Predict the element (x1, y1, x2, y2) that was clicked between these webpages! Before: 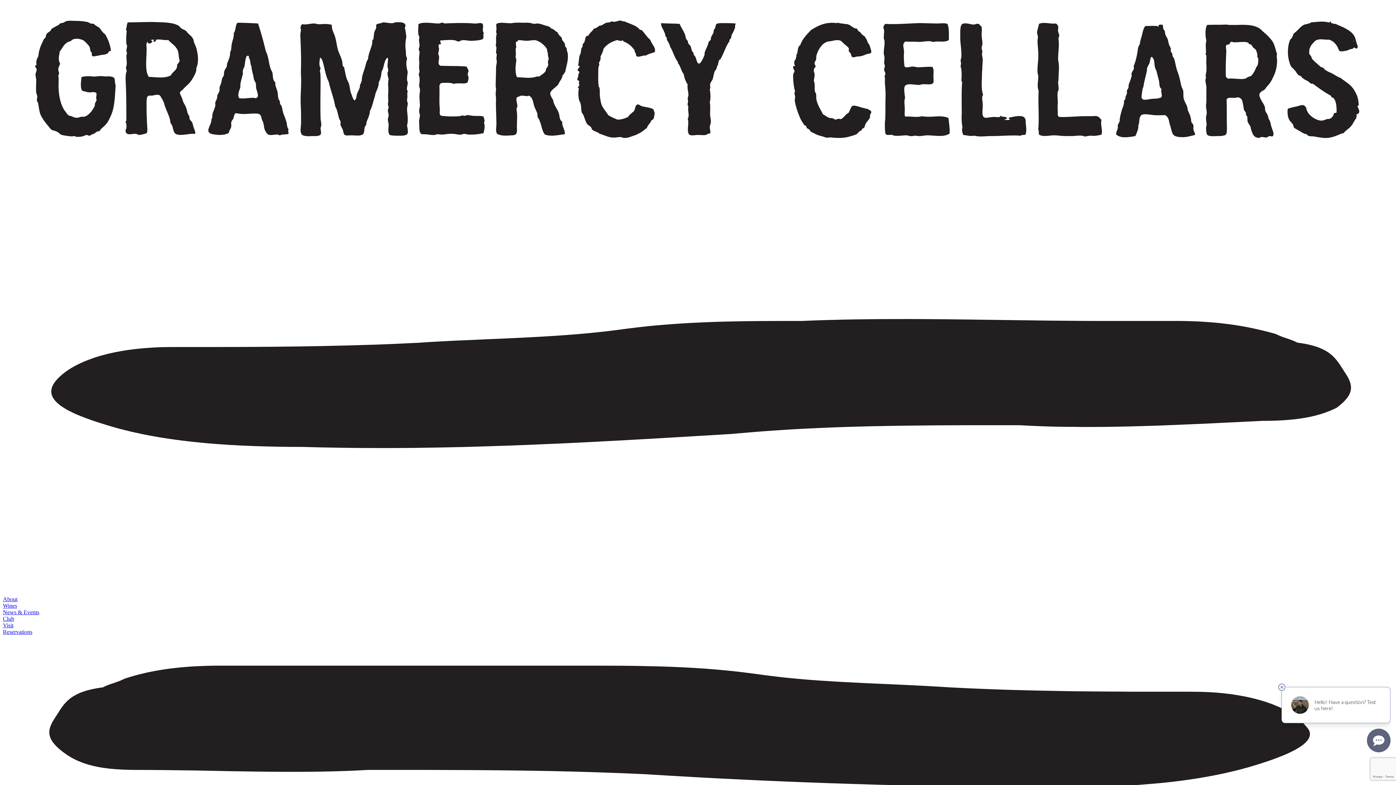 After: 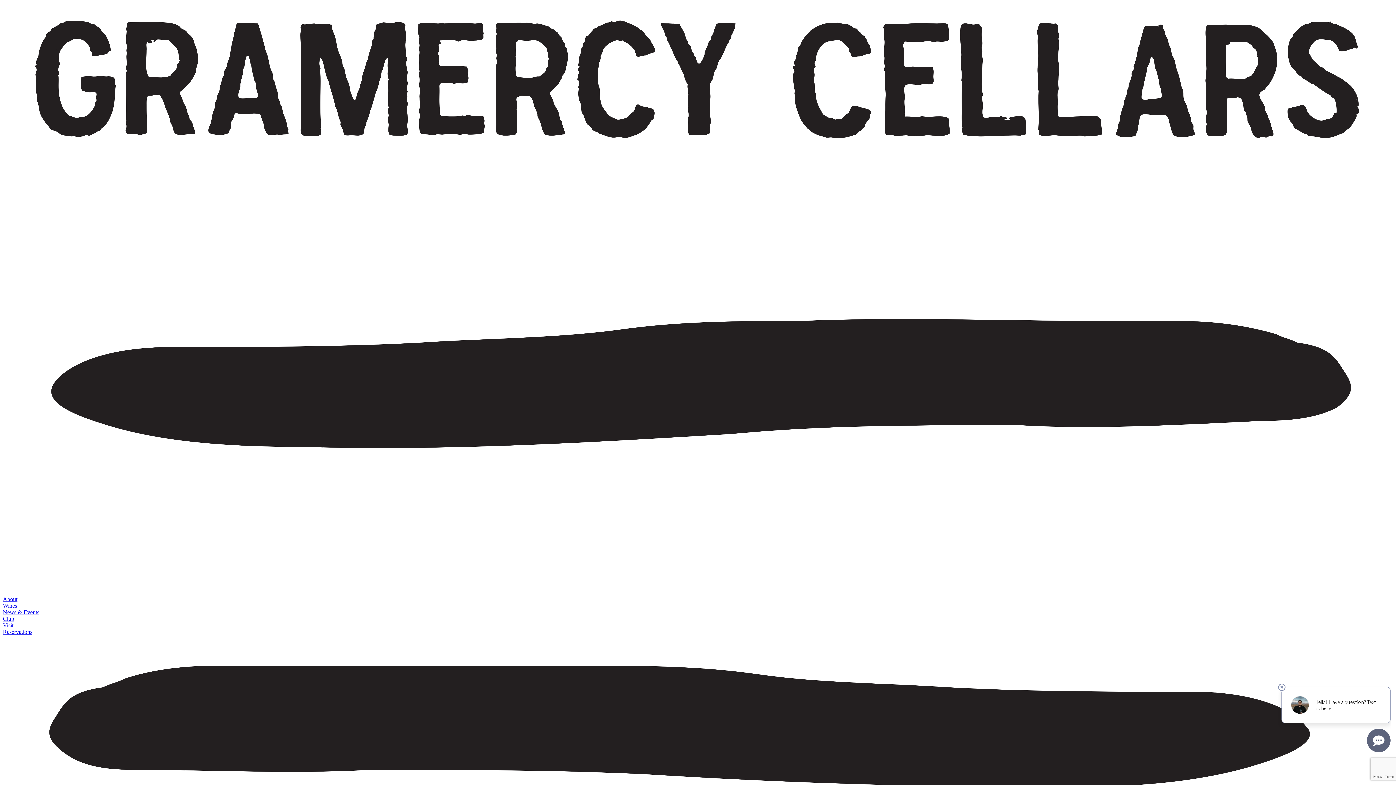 Action: label: Club bbox: (2, 615, 14, 622)